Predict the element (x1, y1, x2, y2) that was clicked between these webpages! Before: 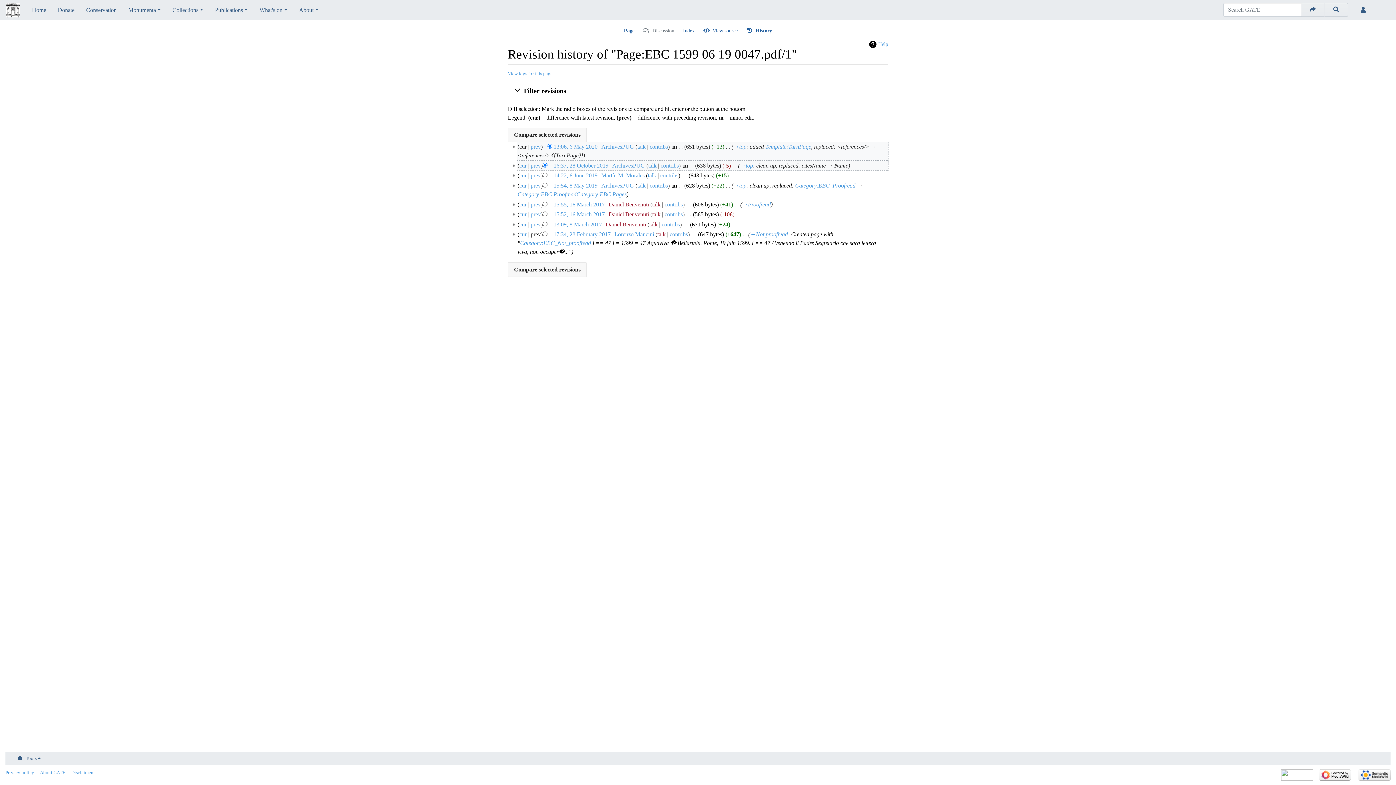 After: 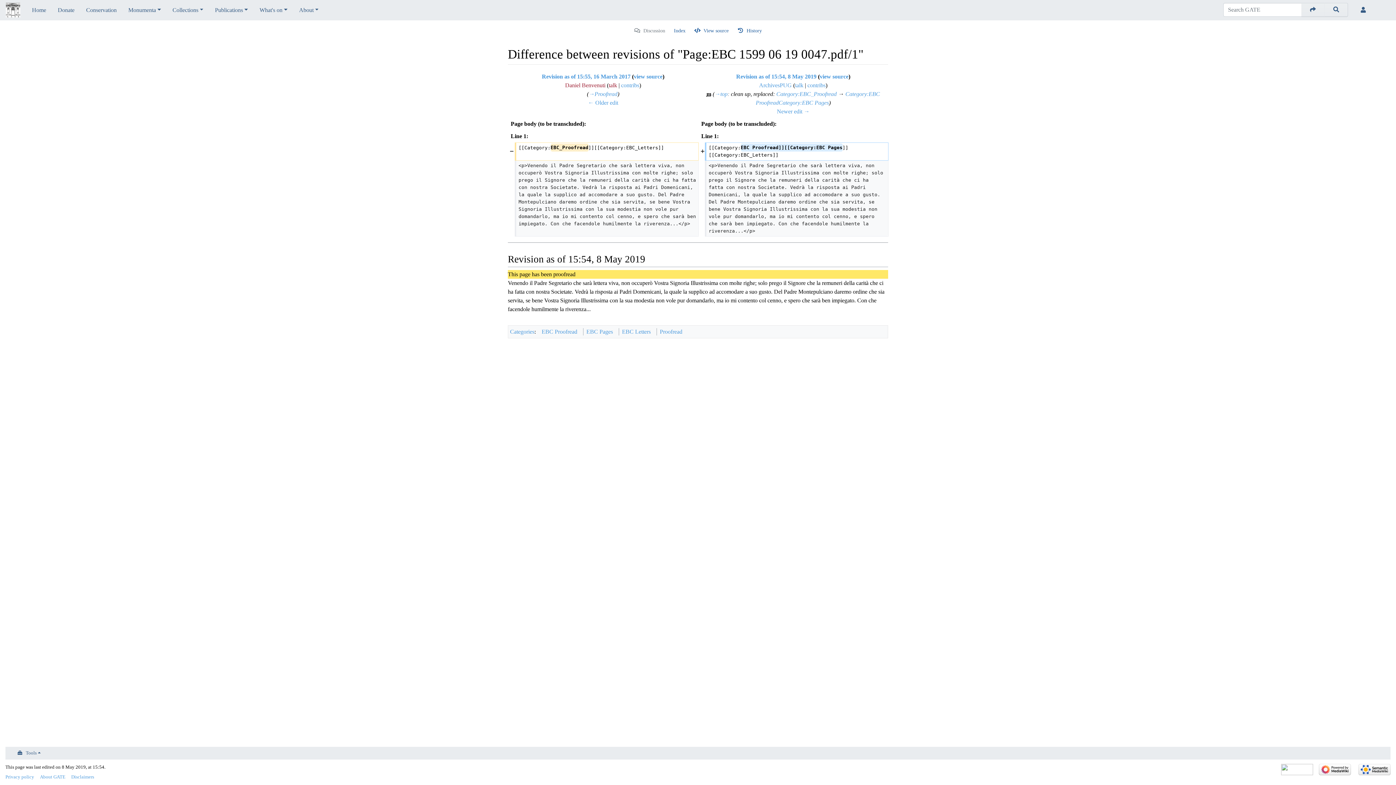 Action: label: prev bbox: (530, 182, 540, 188)